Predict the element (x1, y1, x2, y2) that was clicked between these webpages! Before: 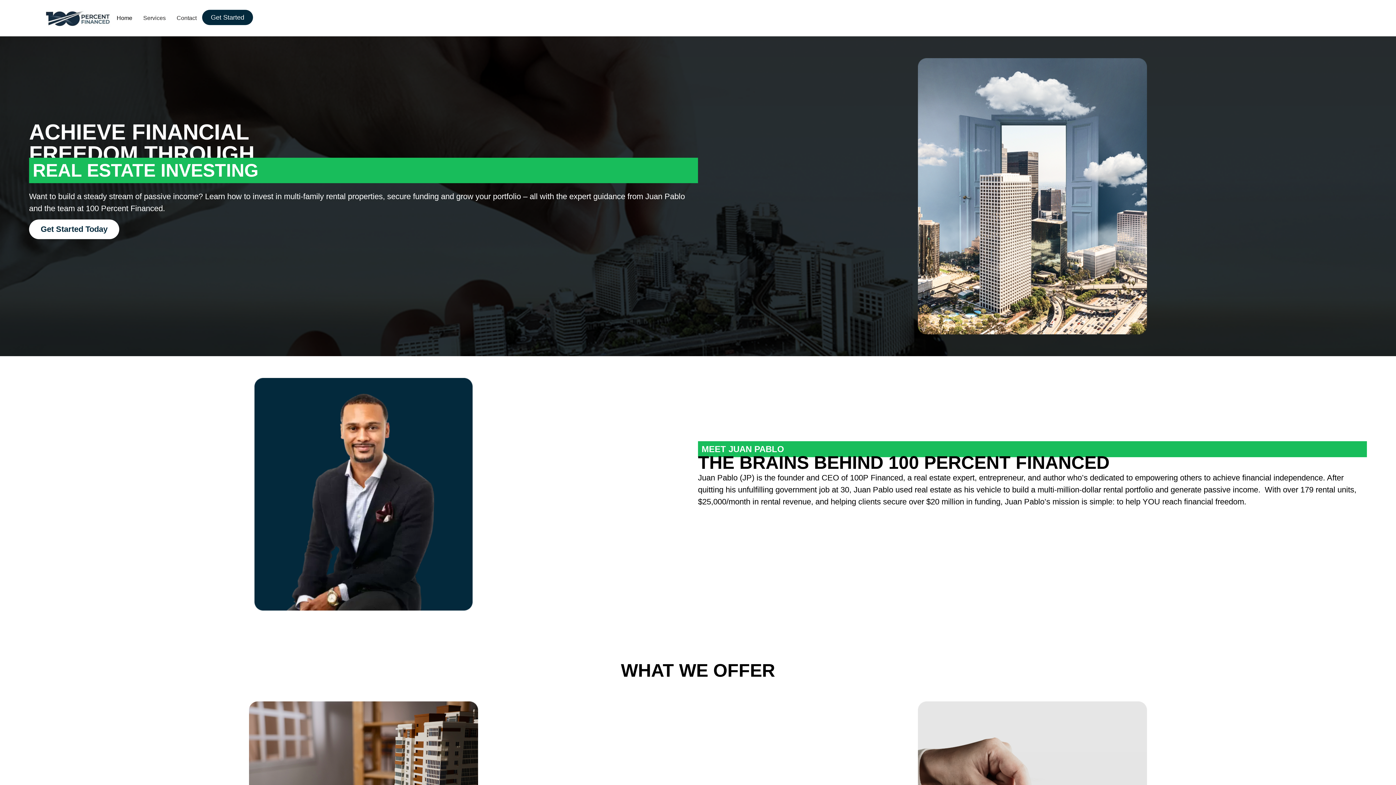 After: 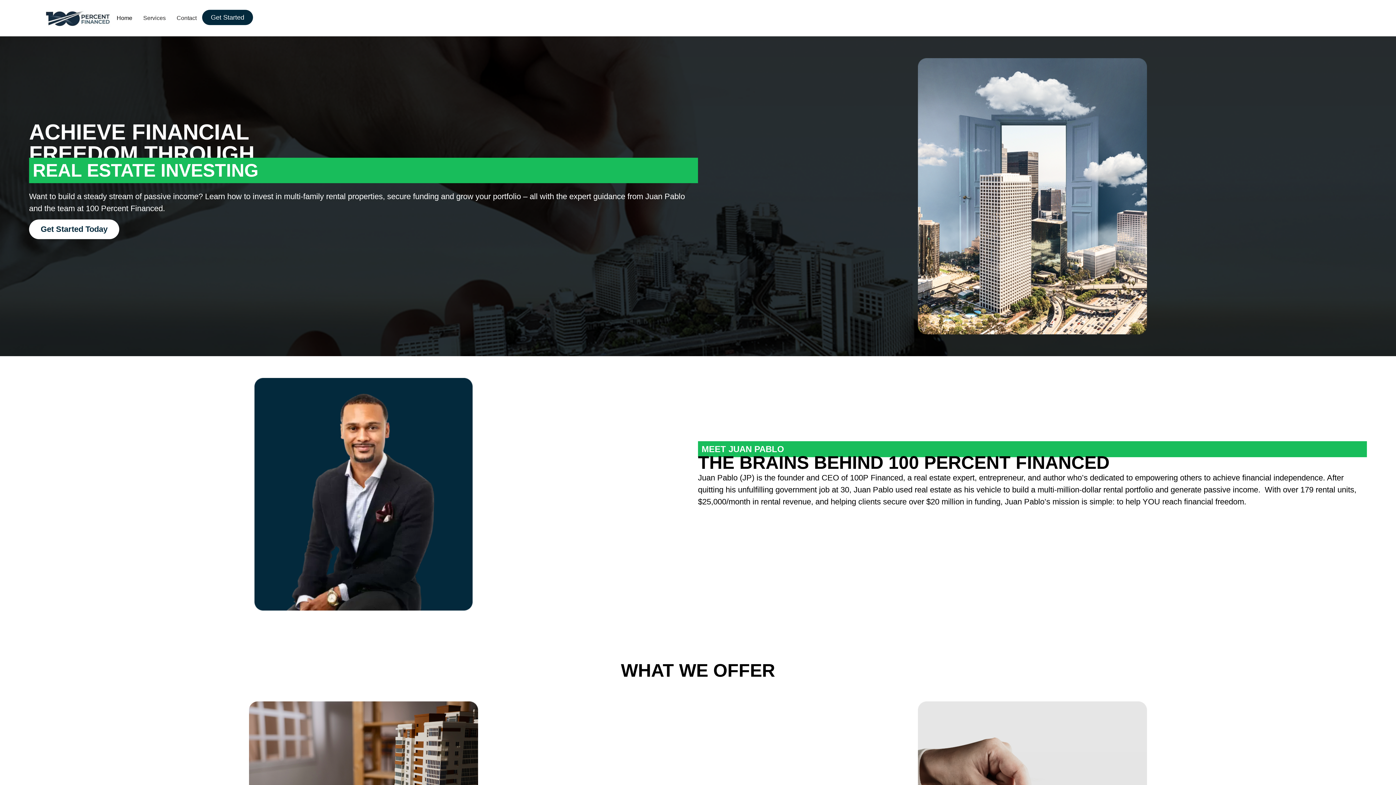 Action: label: Home bbox: (111, 9, 137, 26)